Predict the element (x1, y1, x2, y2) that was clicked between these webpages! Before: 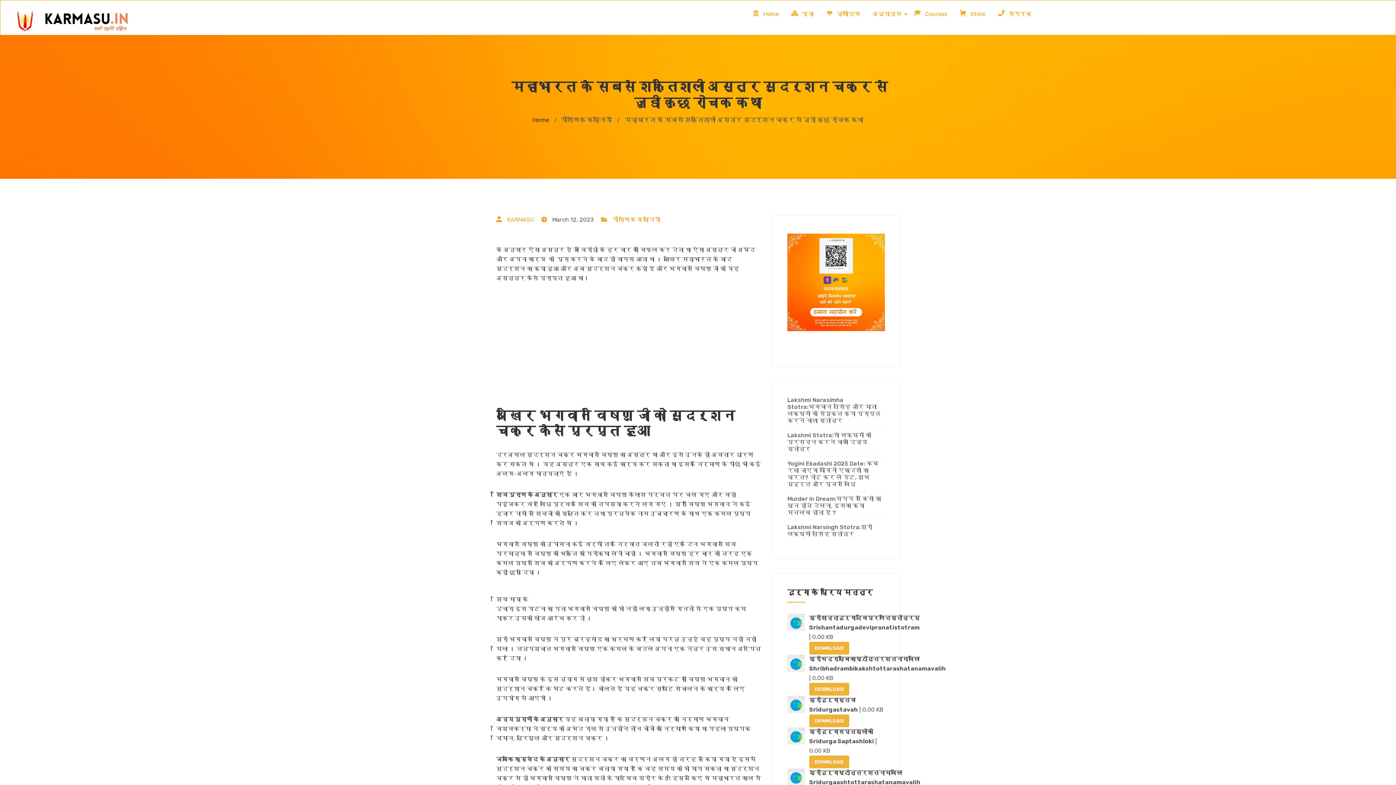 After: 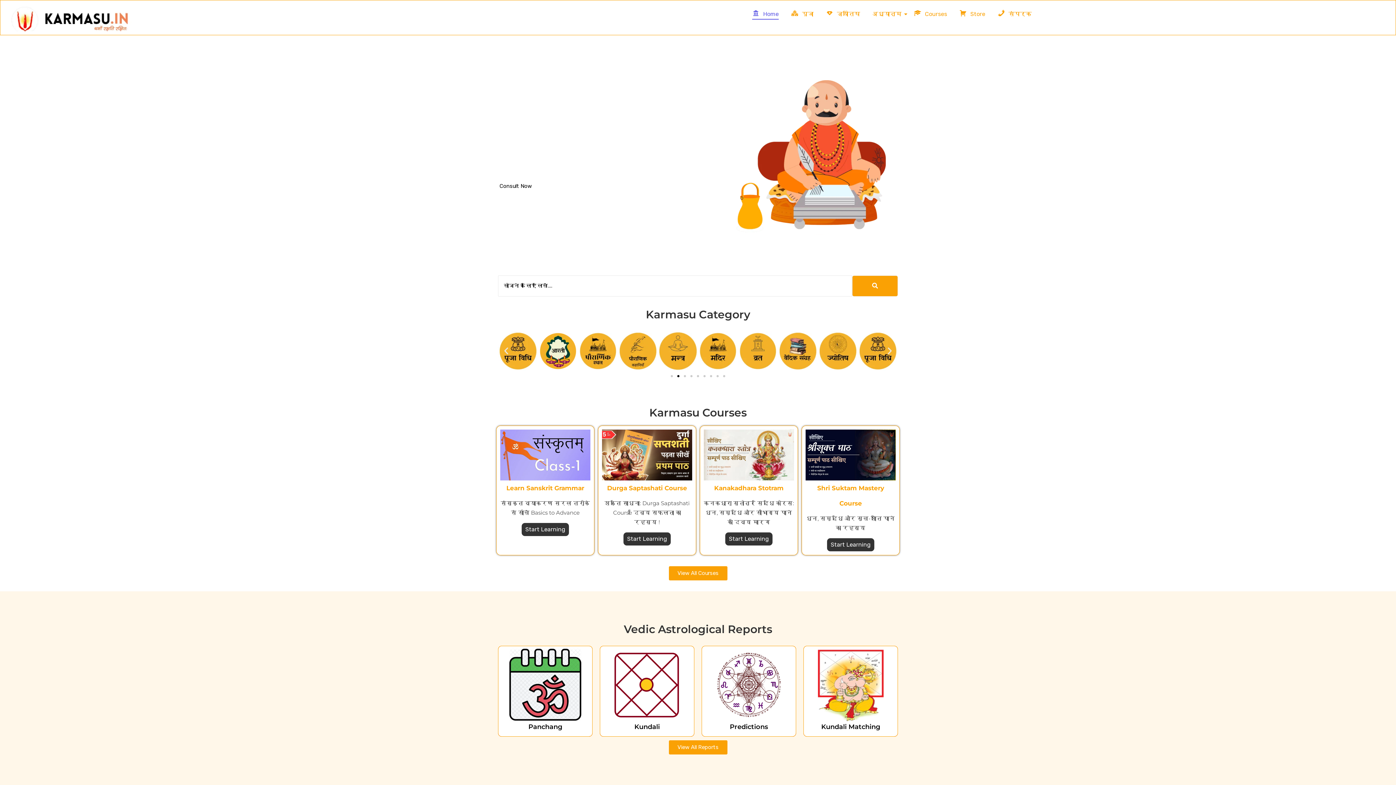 Action: label: KARMASU bbox: (507, 216, 534, 223)